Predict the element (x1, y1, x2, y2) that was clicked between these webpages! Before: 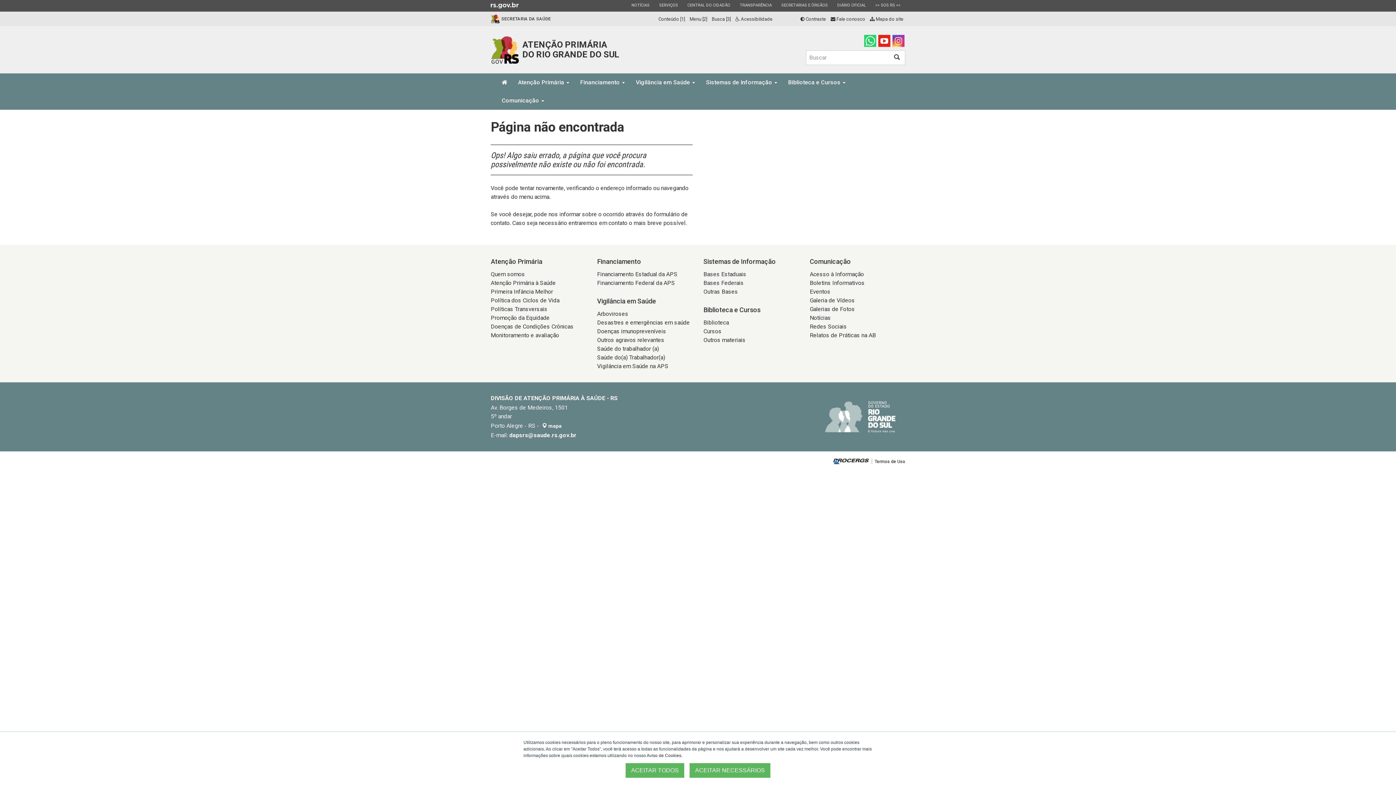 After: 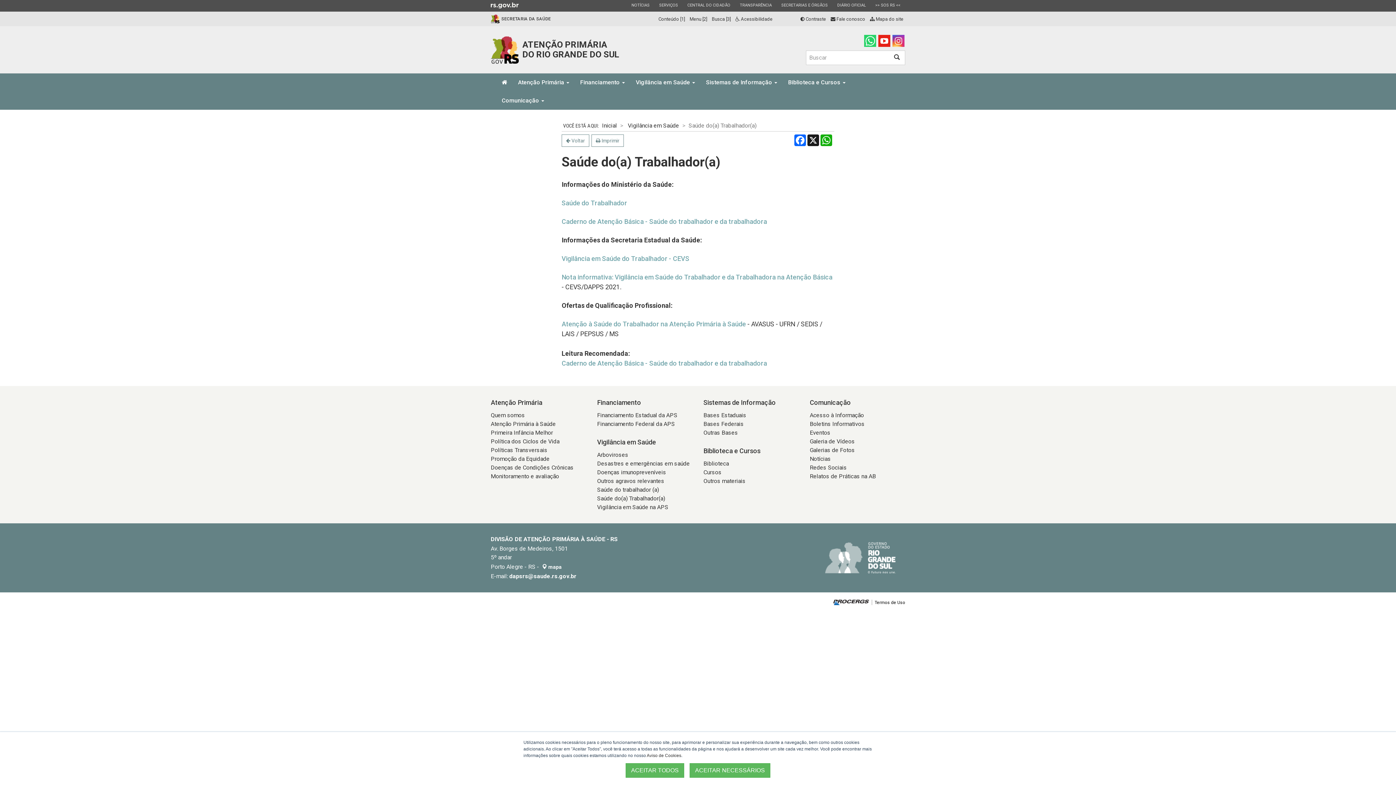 Action: label: Saúde do(a) Trabalhador(a) bbox: (597, 354, 665, 361)